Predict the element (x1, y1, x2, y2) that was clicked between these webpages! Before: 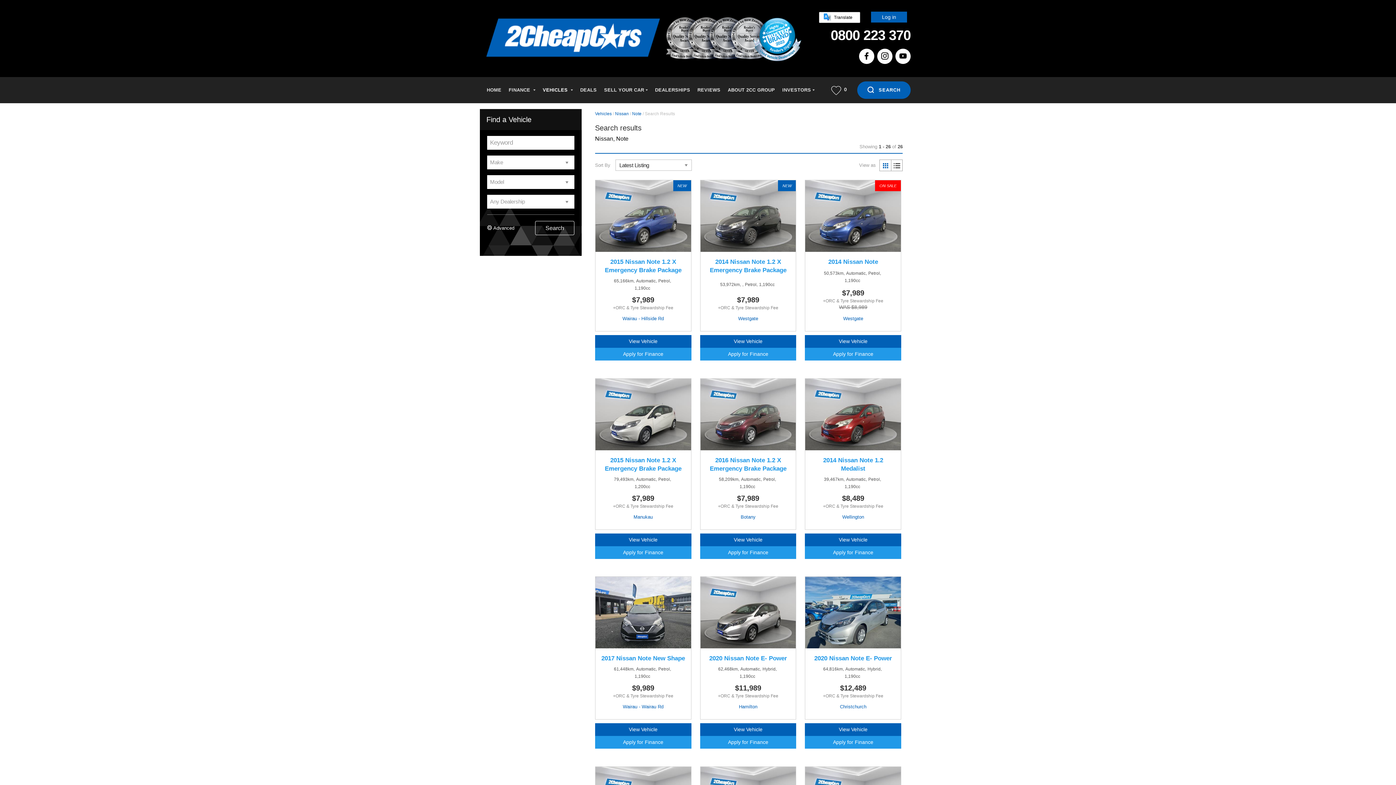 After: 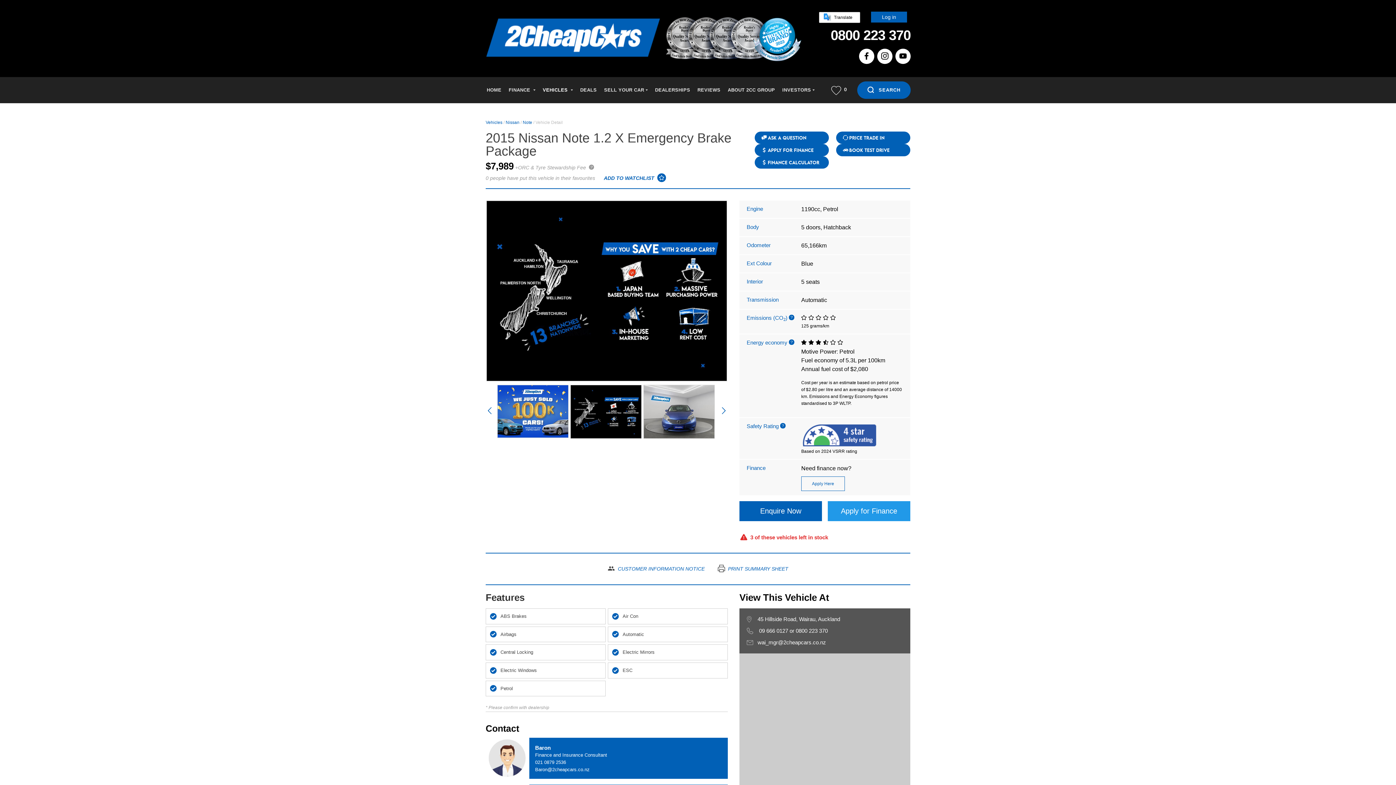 Action: bbox: (595, 212, 691, 218)